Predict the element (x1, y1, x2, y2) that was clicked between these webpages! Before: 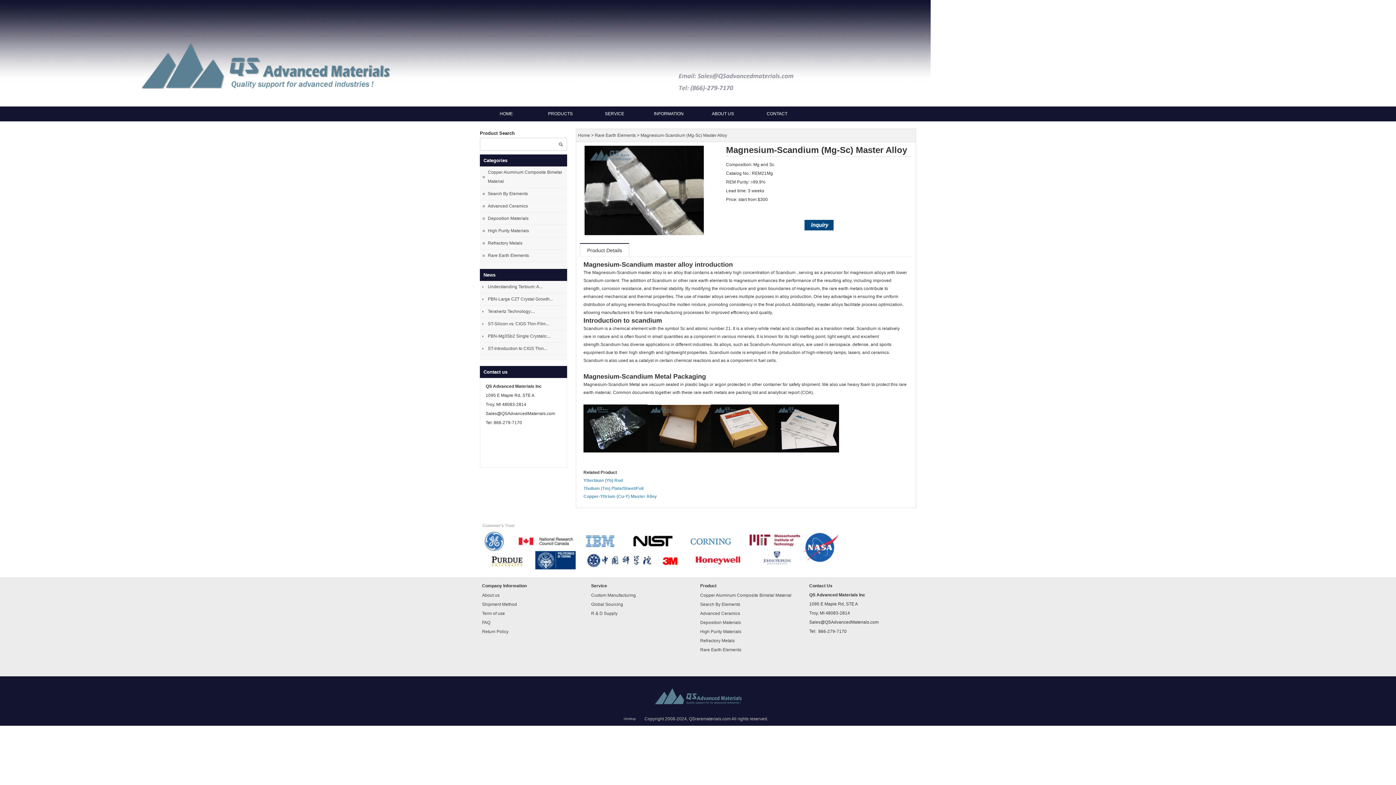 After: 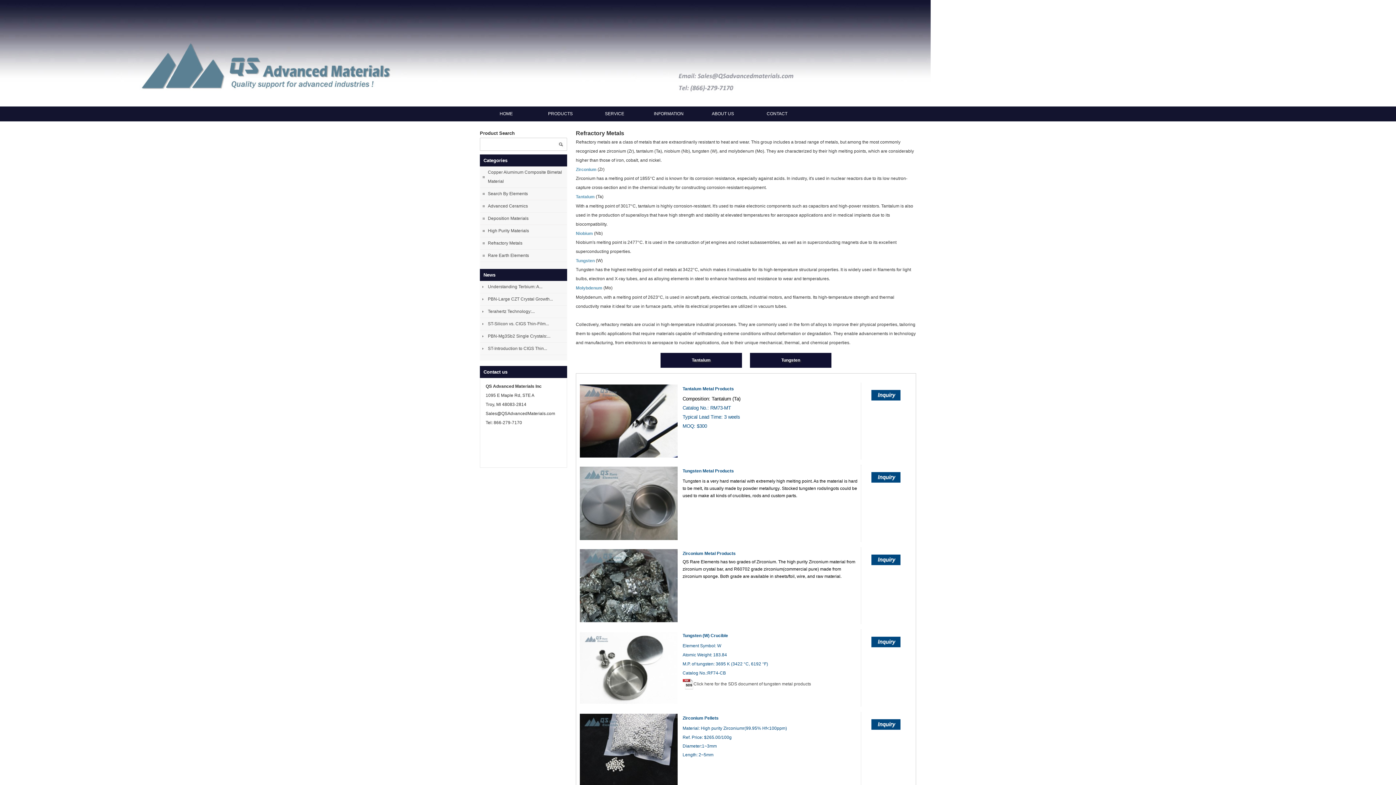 Action: label: Refractory Metals bbox: (487, 237, 565, 249)